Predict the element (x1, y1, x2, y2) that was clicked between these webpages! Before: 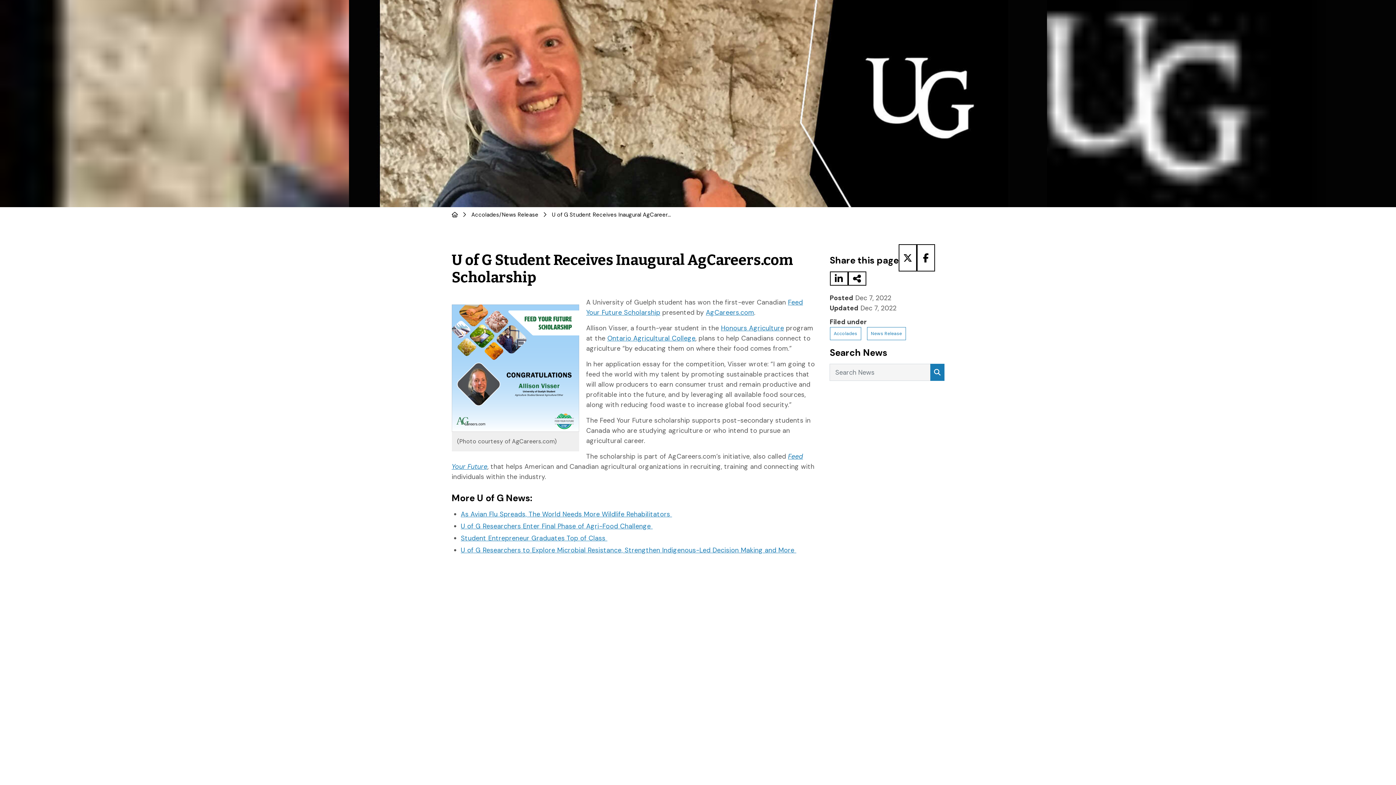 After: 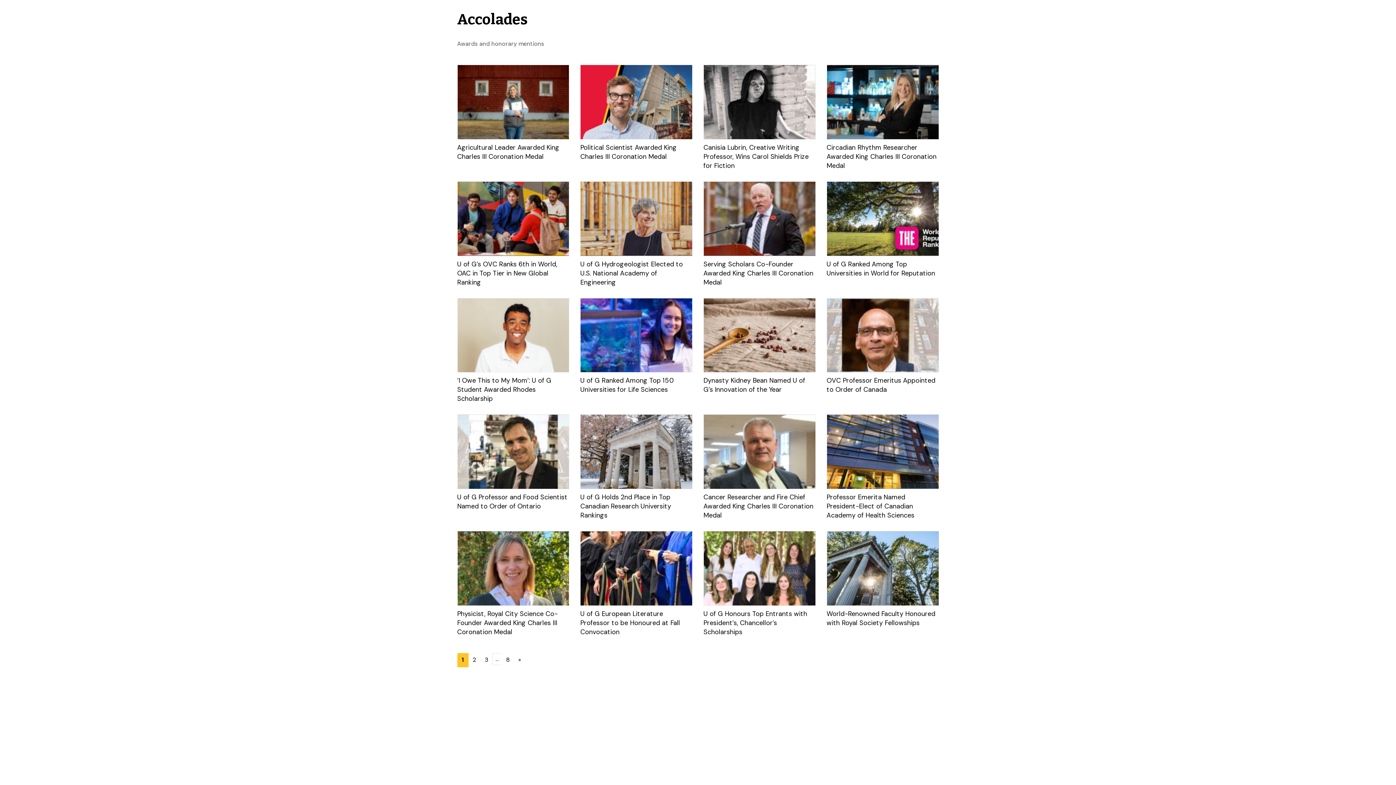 Action: bbox: (830, 327, 861, 340) label: Accolades